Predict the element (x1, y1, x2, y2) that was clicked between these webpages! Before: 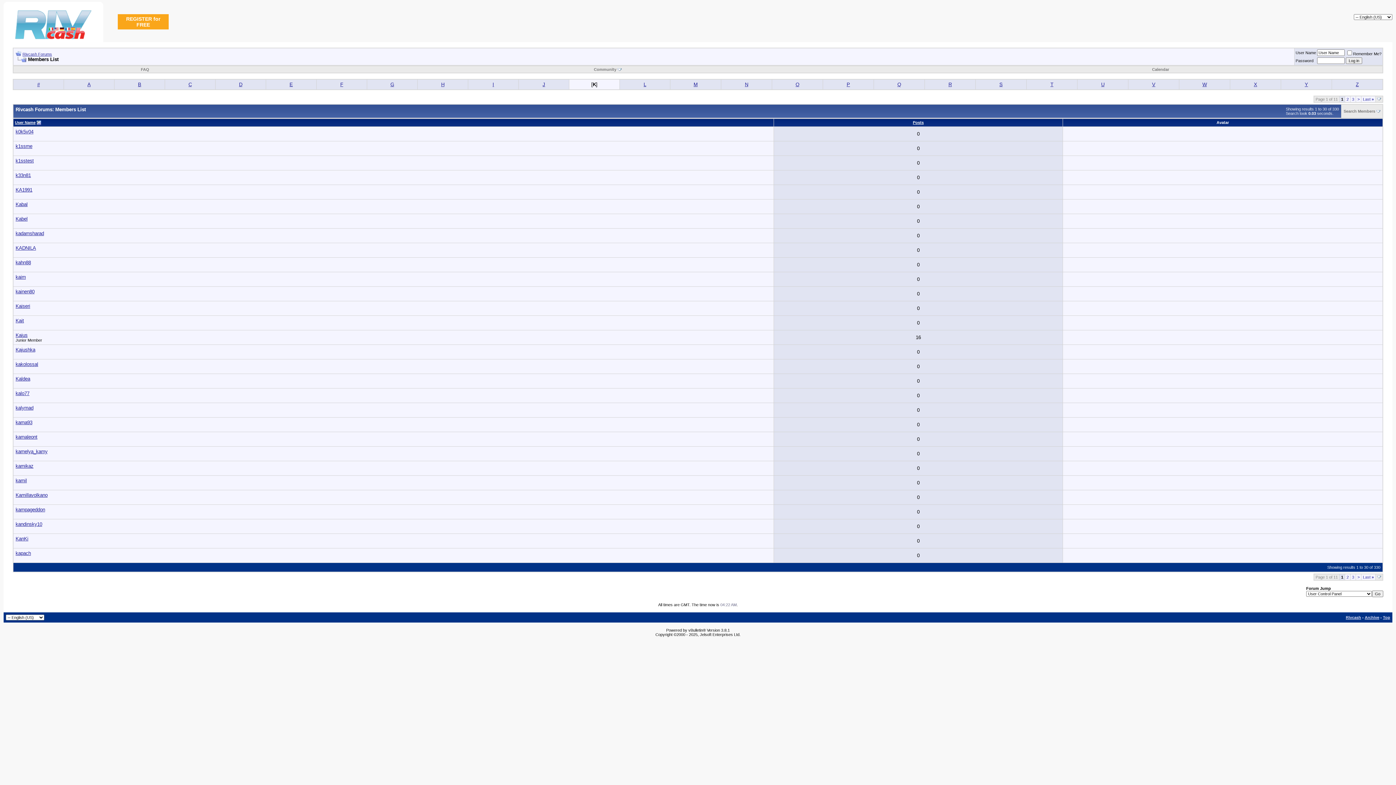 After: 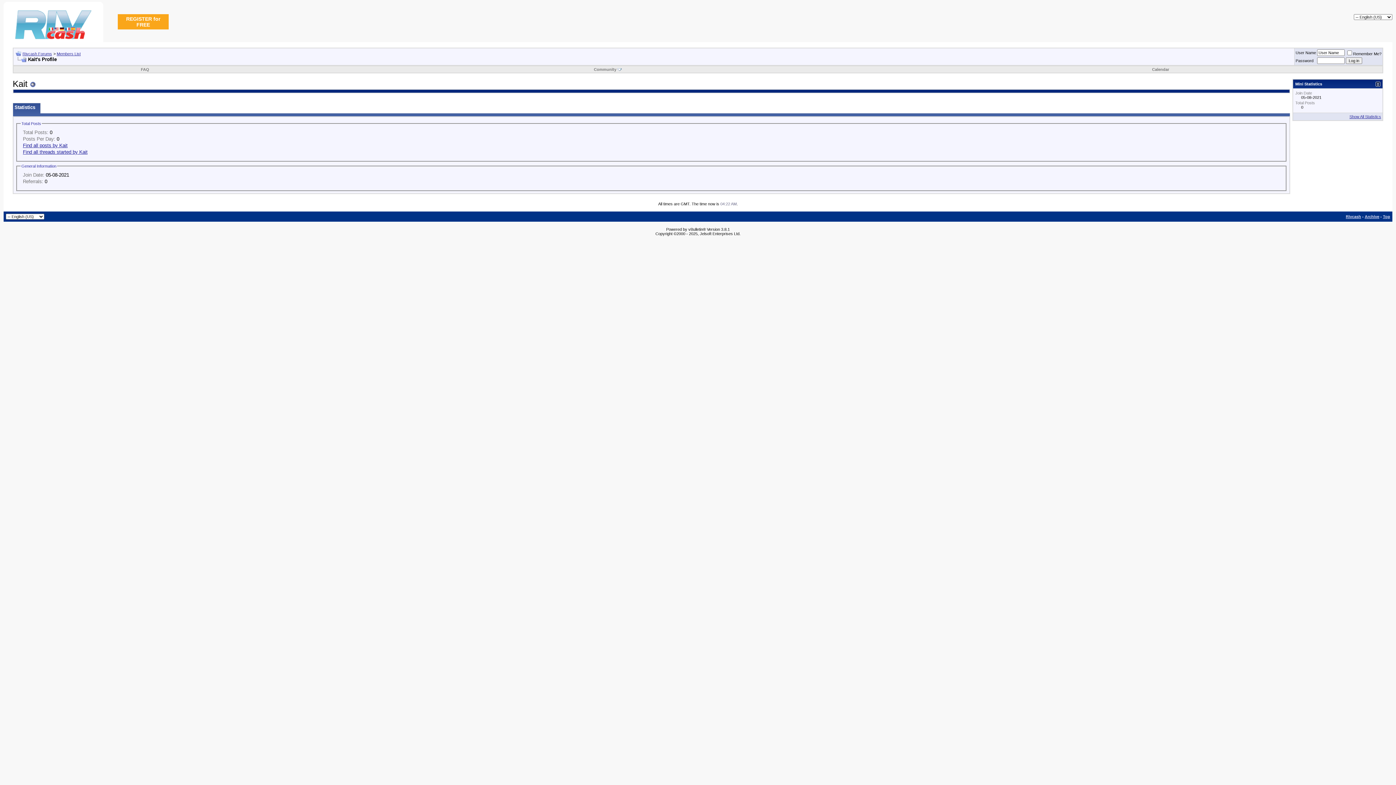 Action: bbox: (15, 318, 24, 323) label: Kait